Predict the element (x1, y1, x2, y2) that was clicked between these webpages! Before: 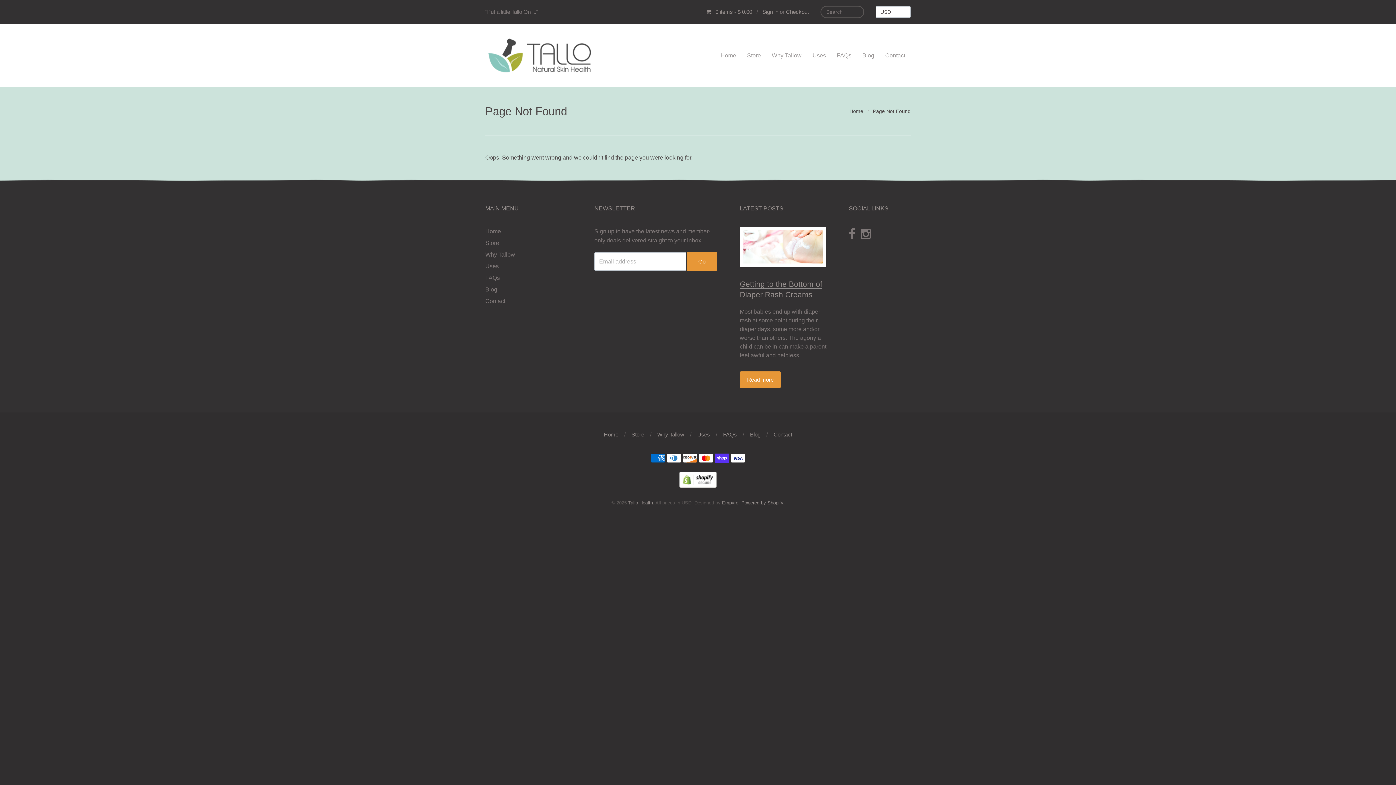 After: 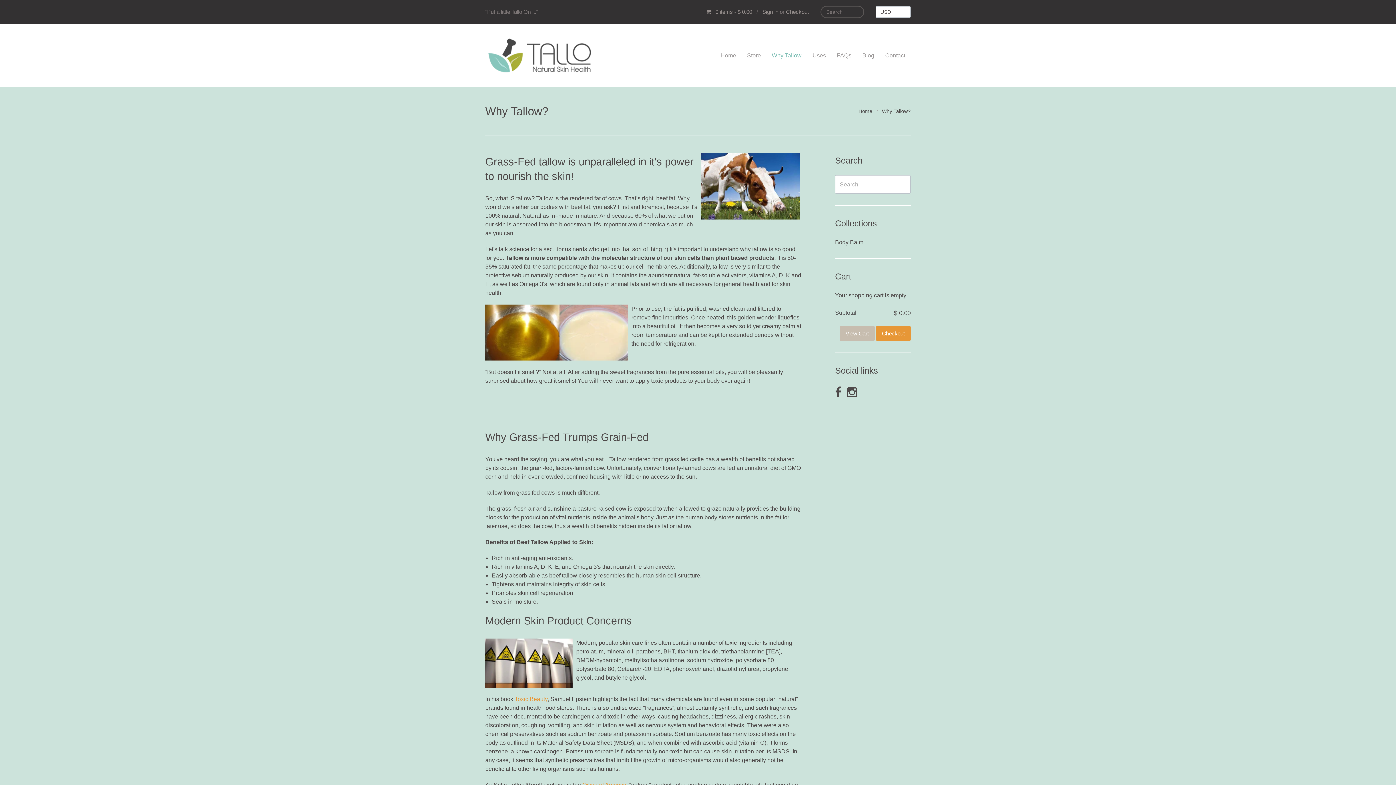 Action: bbox: (657, 431, 684, 437) label: Why Tallow